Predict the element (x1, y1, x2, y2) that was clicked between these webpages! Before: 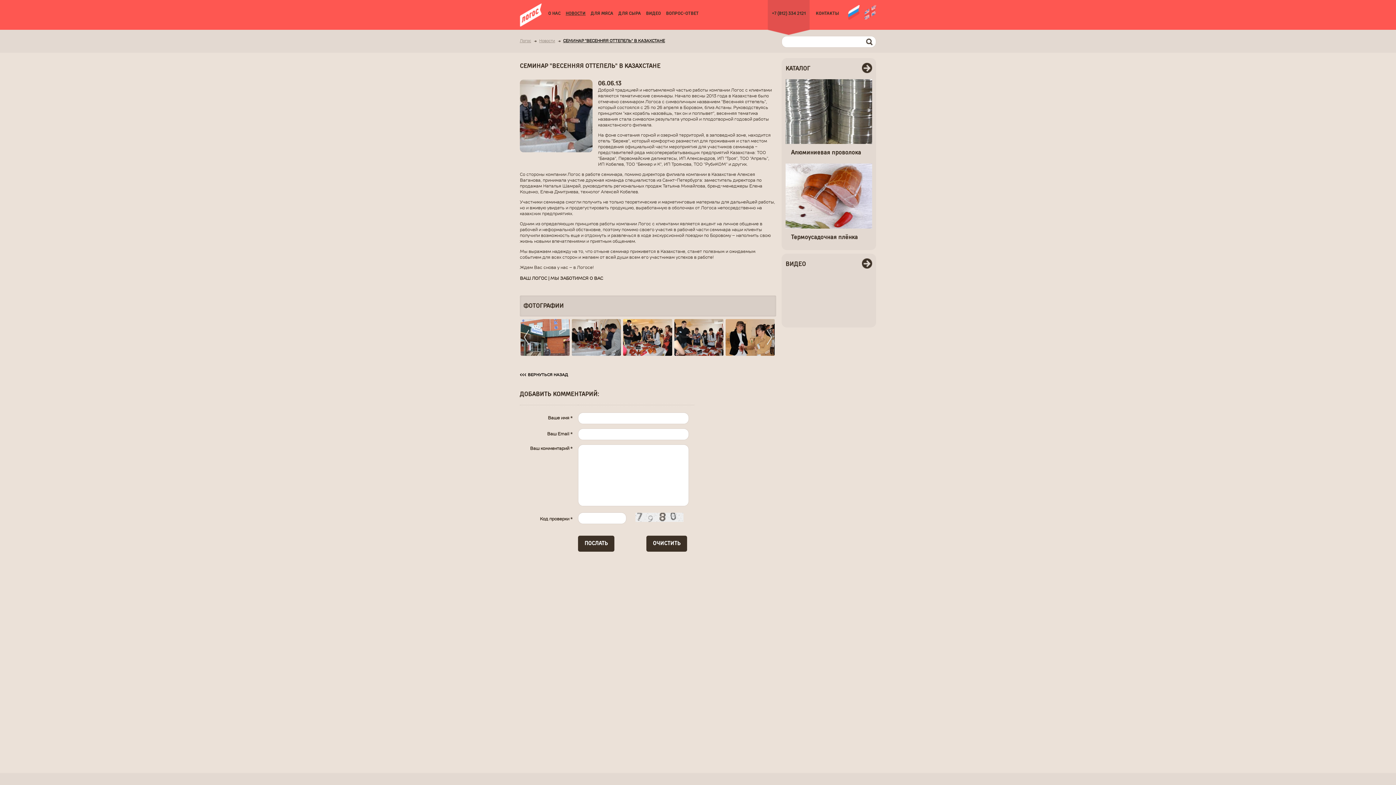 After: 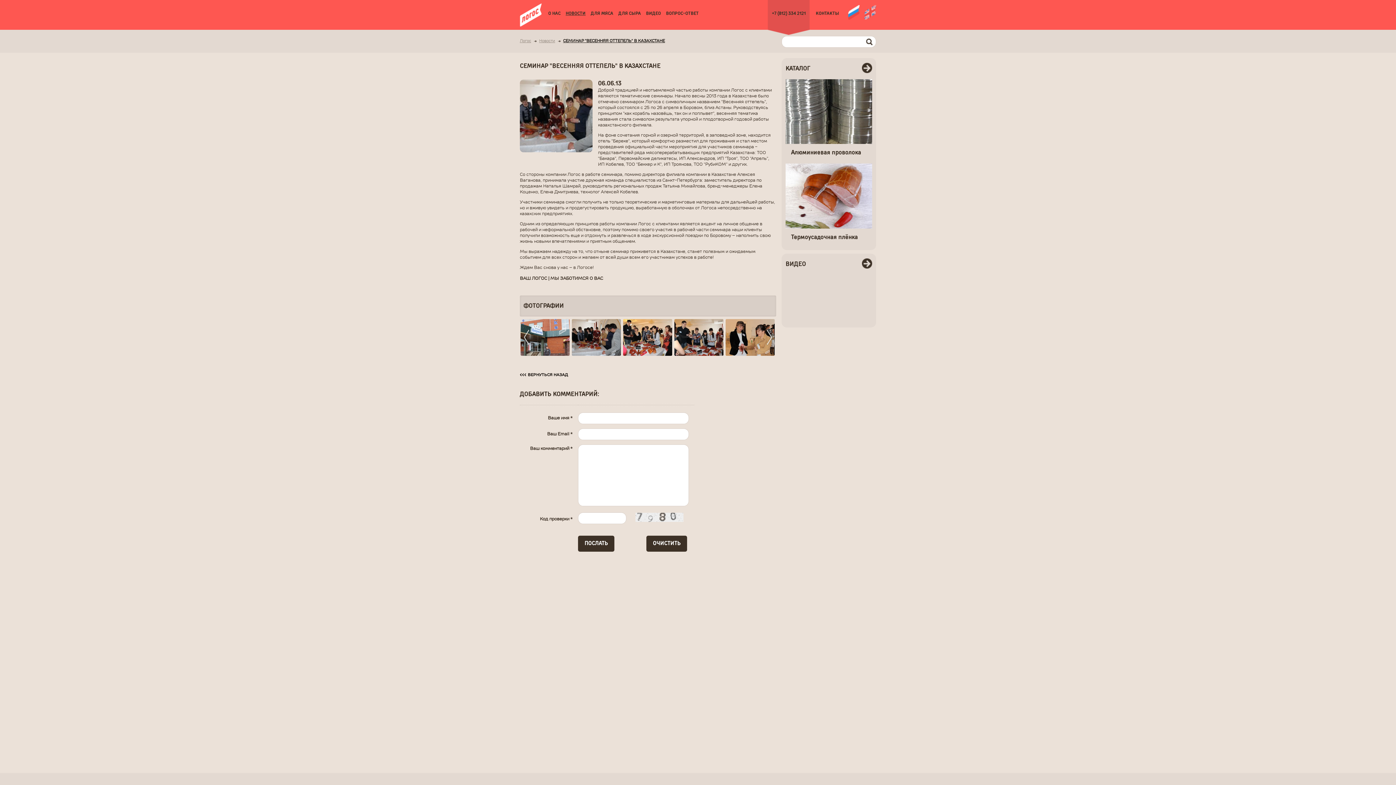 Action: bbox: (772, 9, 806, 17) label: +7 (812) 334 2121